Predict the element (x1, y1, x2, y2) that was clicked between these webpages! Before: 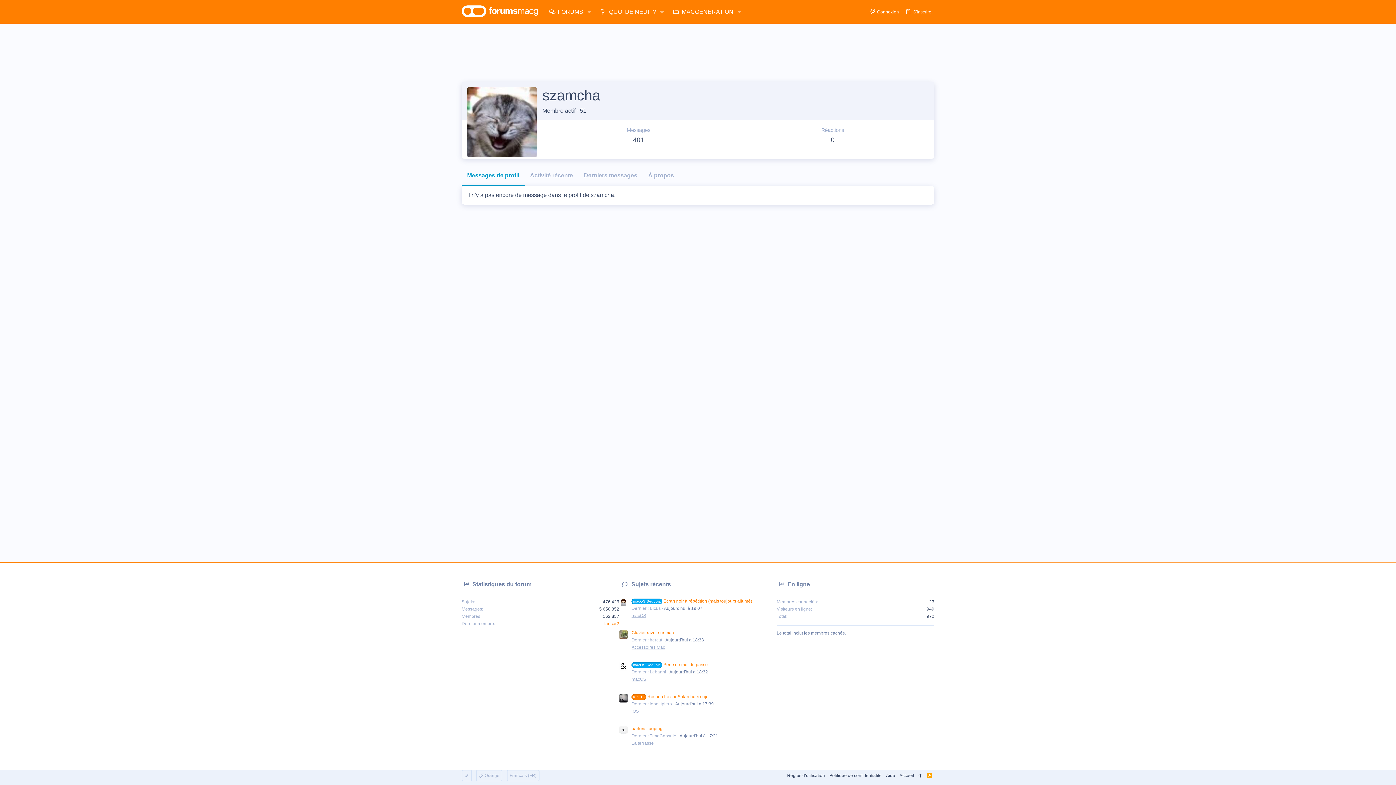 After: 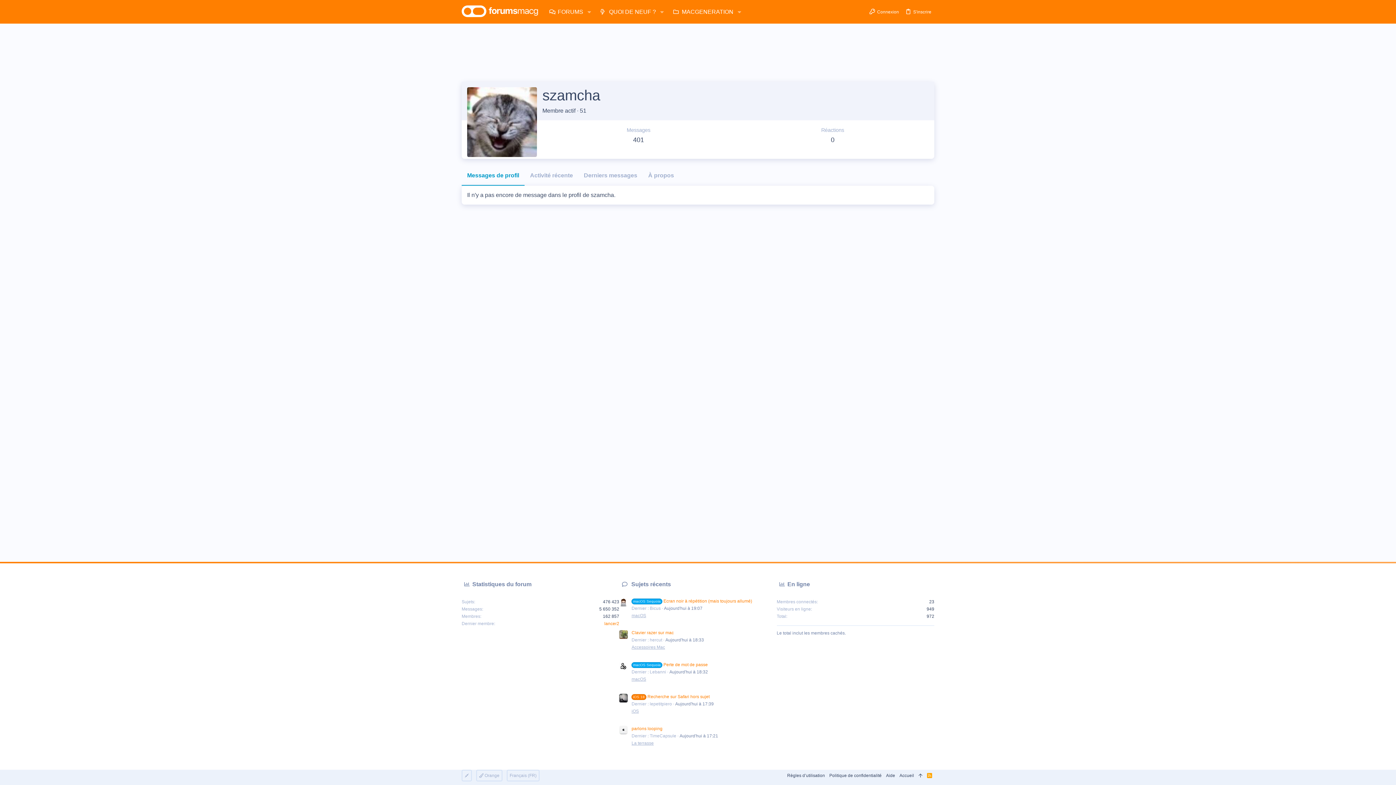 Action: bbox: (865, 7, 902, 16) label: Connexion